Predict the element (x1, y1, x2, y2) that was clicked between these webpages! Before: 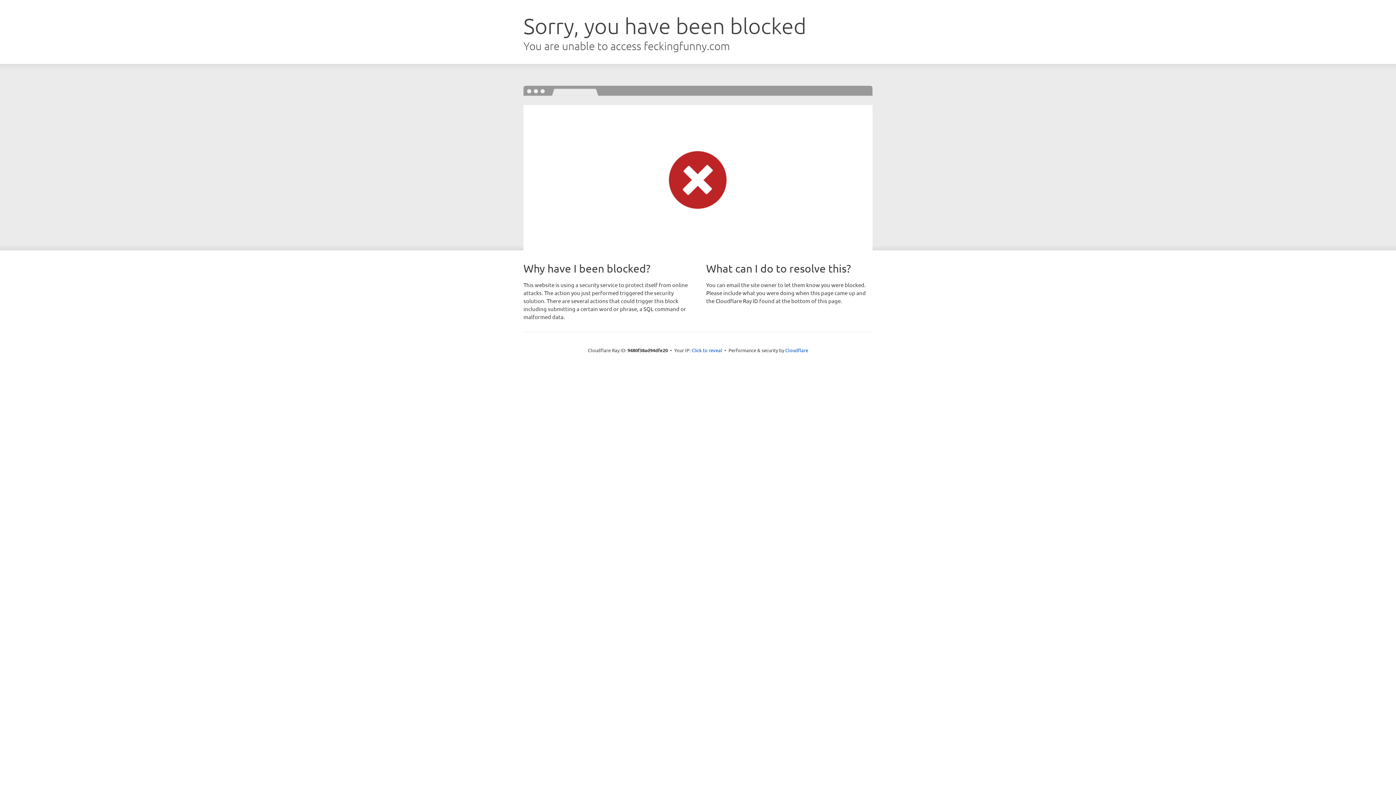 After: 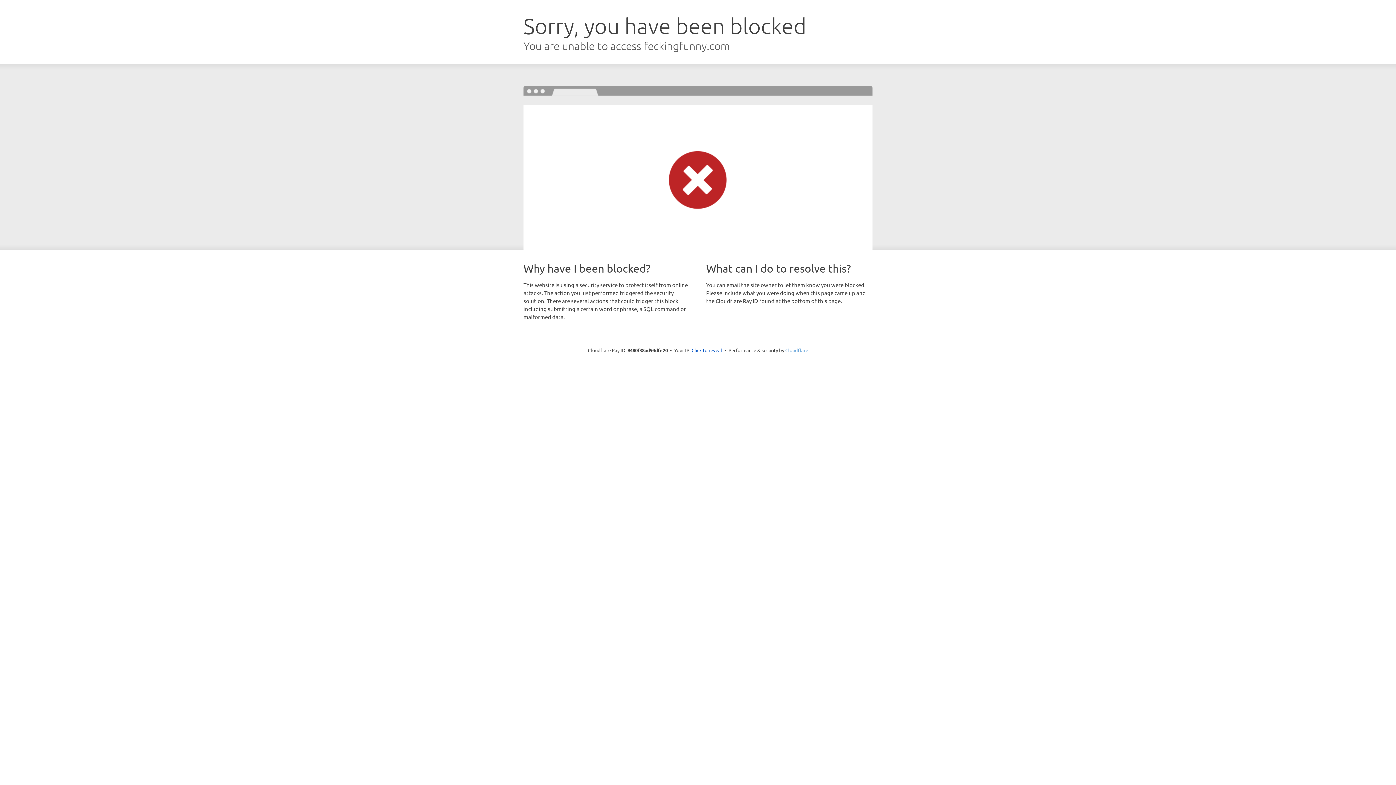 Action: label: Cloudflare bbox: (785, 347, 808, 353)